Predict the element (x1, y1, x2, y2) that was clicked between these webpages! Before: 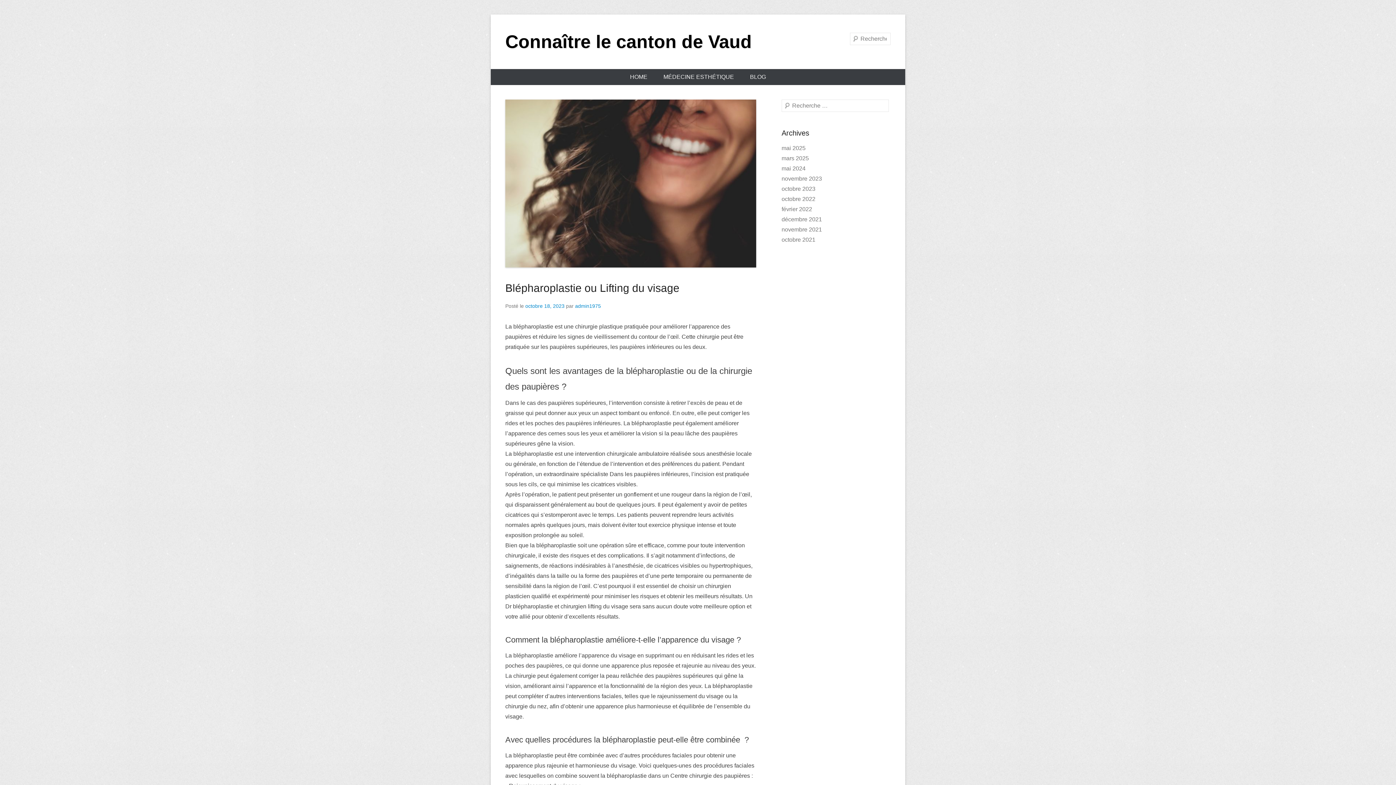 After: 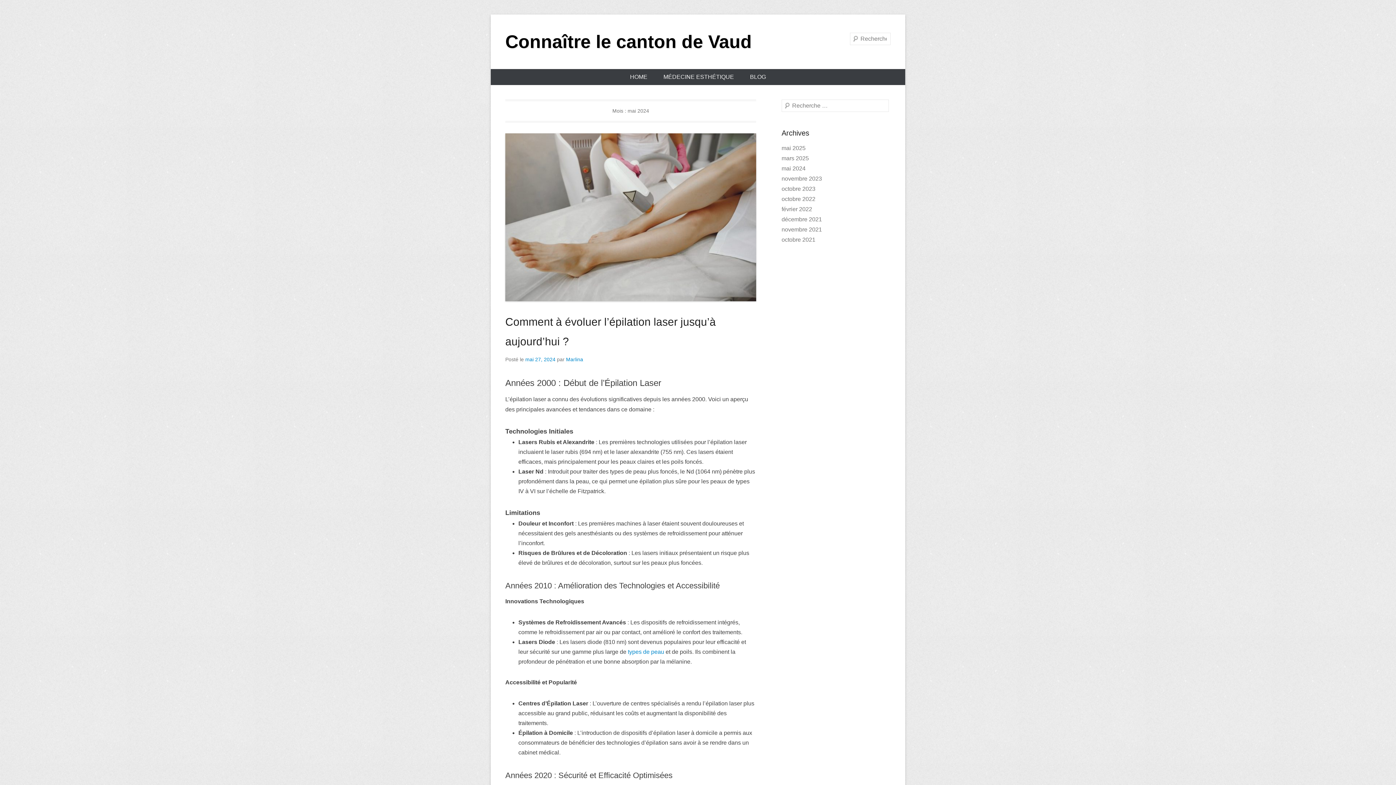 Action: bbox: (781, 165, 805, 171) label: mai 2024